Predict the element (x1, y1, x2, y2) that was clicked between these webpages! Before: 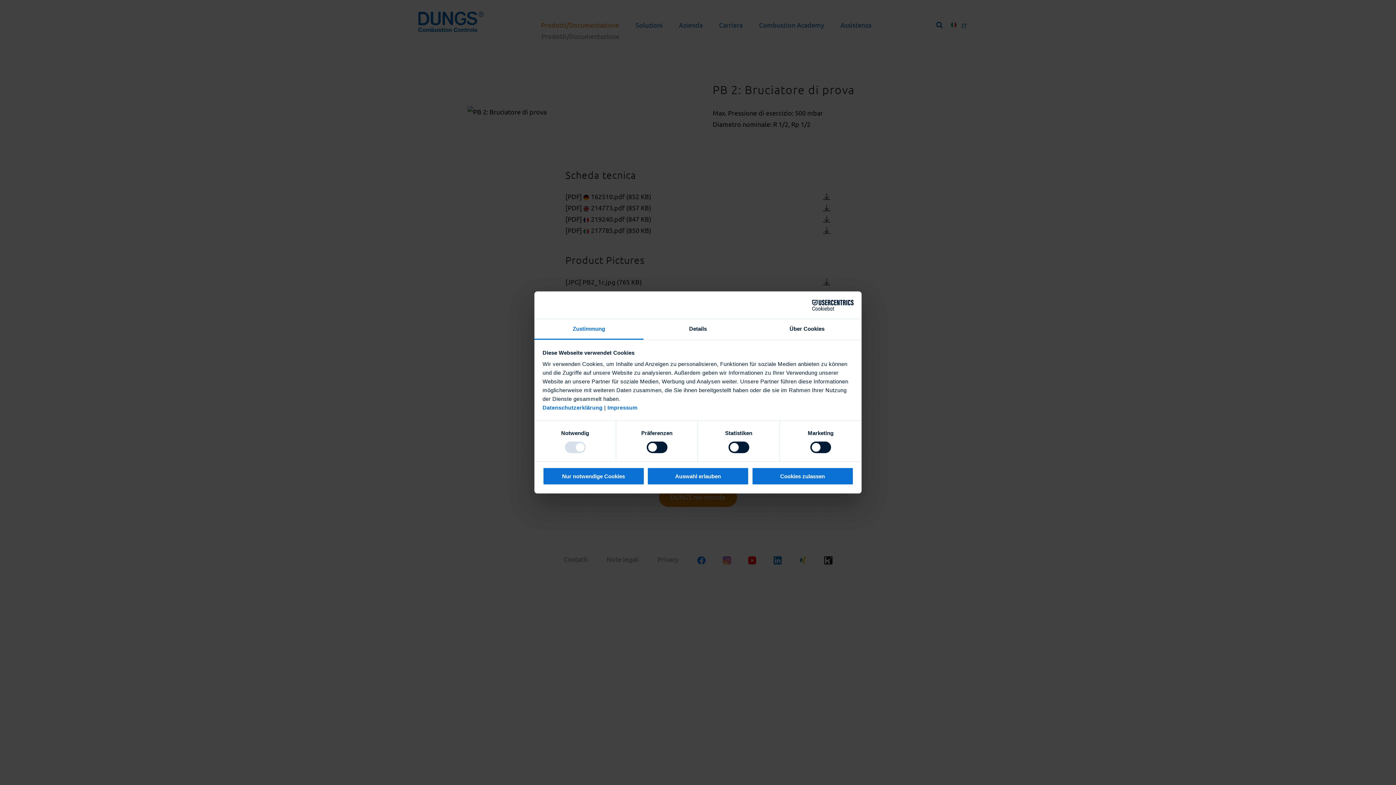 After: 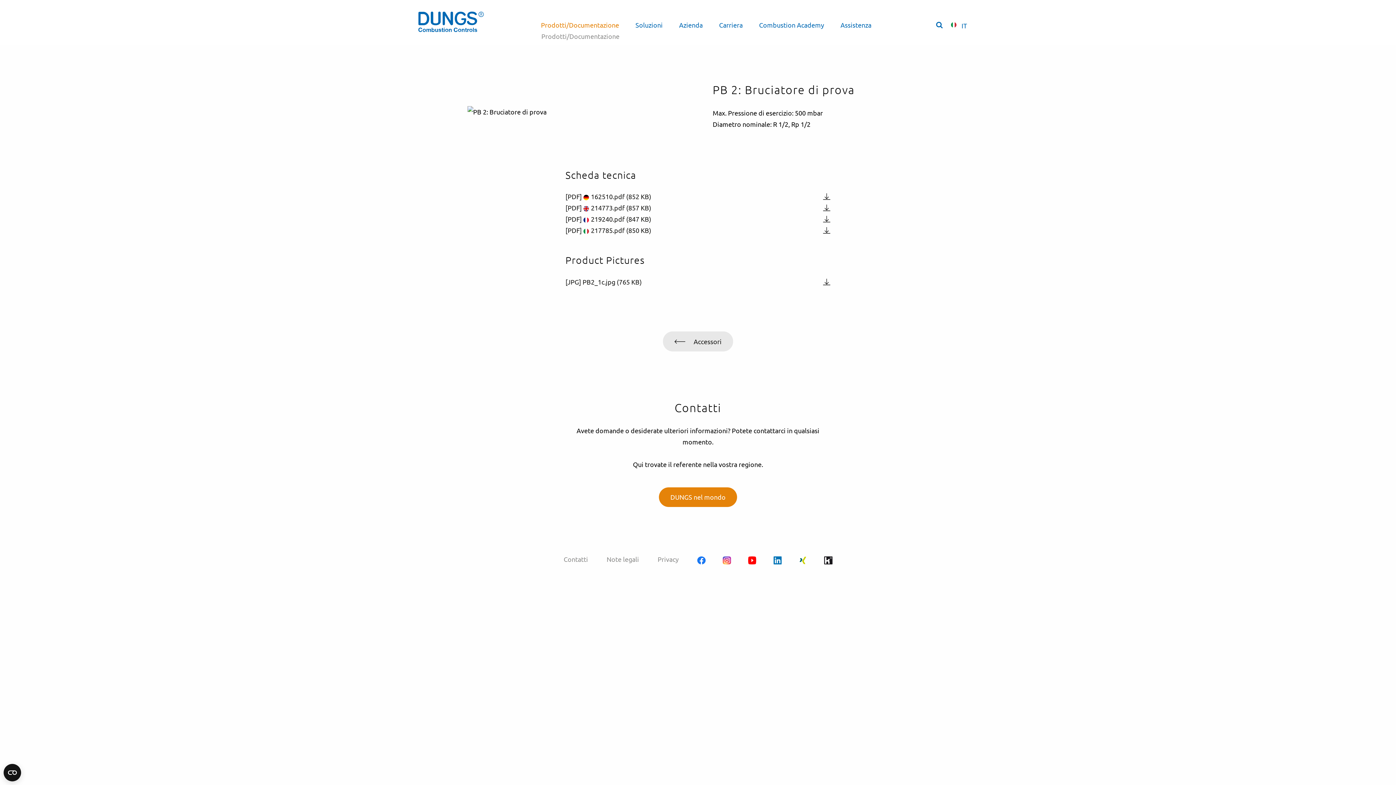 Action: bbox: (542, 467, 644, 485) label: Nur notwendige Cookies